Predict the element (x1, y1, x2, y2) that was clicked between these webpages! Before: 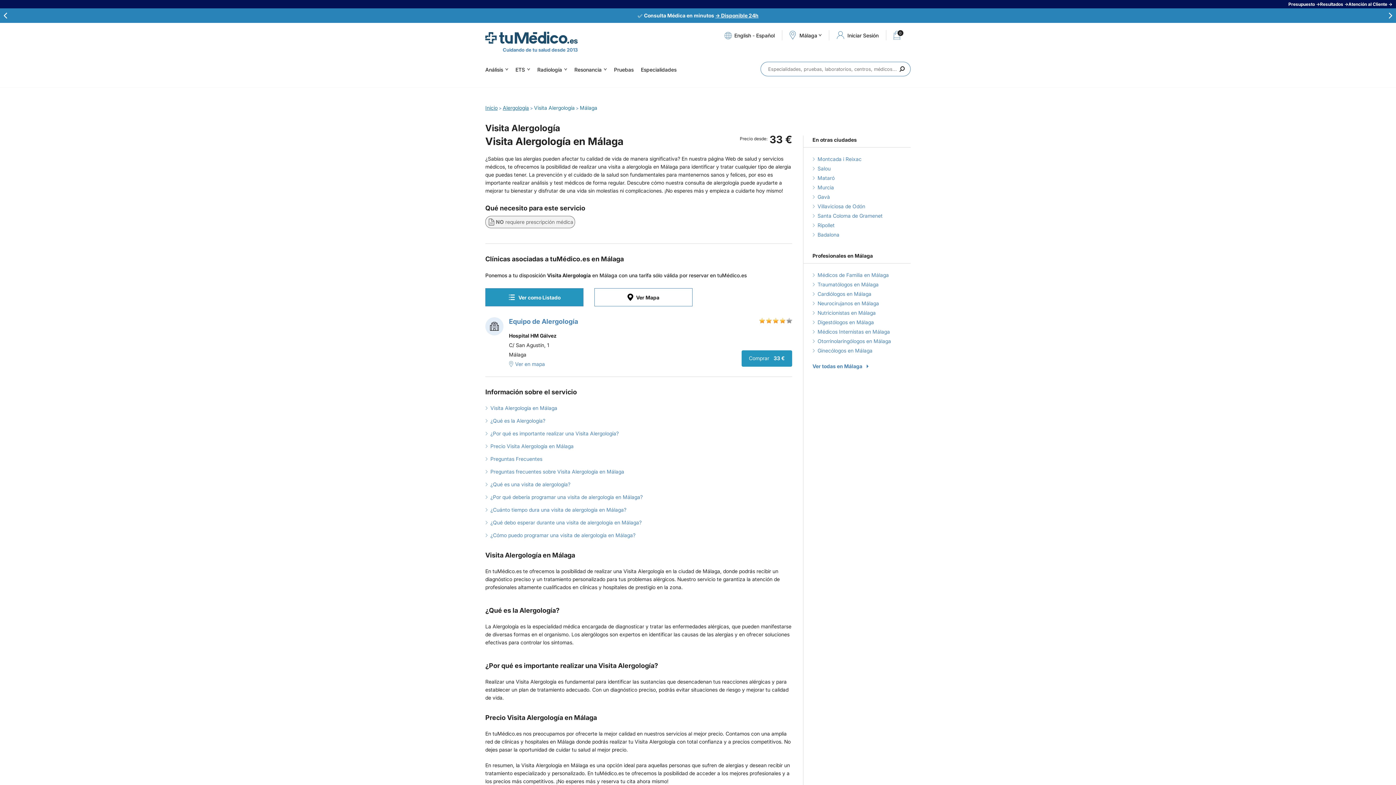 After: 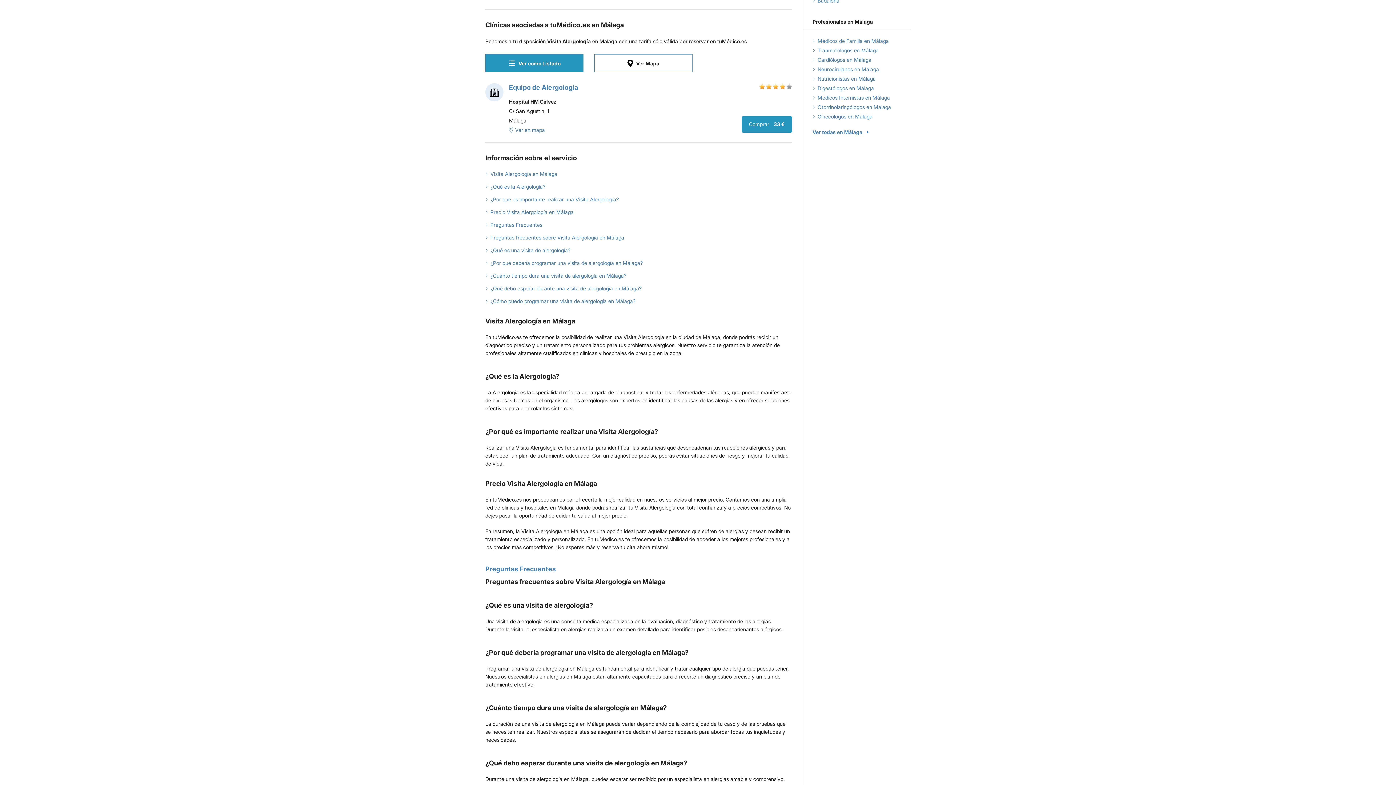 Action: bbox: (485, 288, 583, 306) label: Ver como Listado